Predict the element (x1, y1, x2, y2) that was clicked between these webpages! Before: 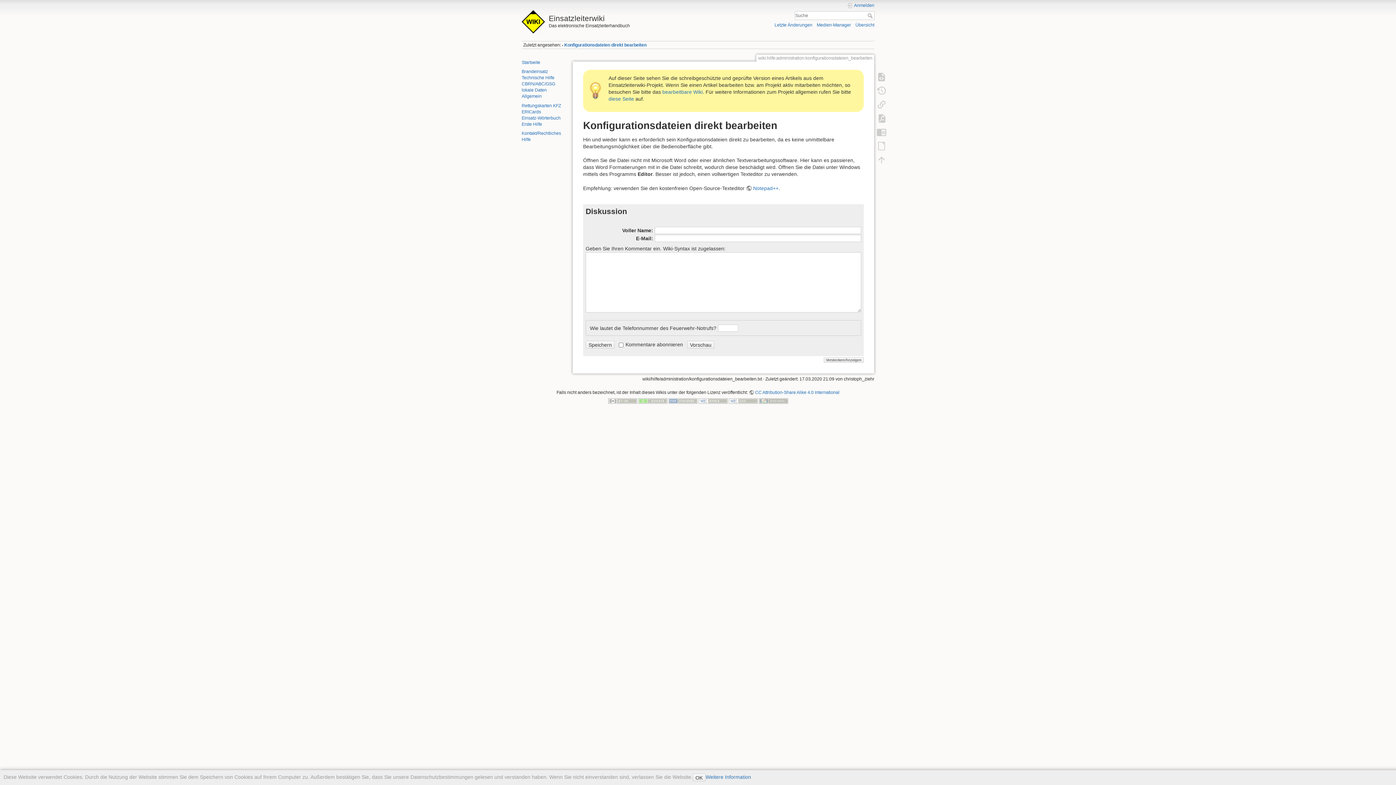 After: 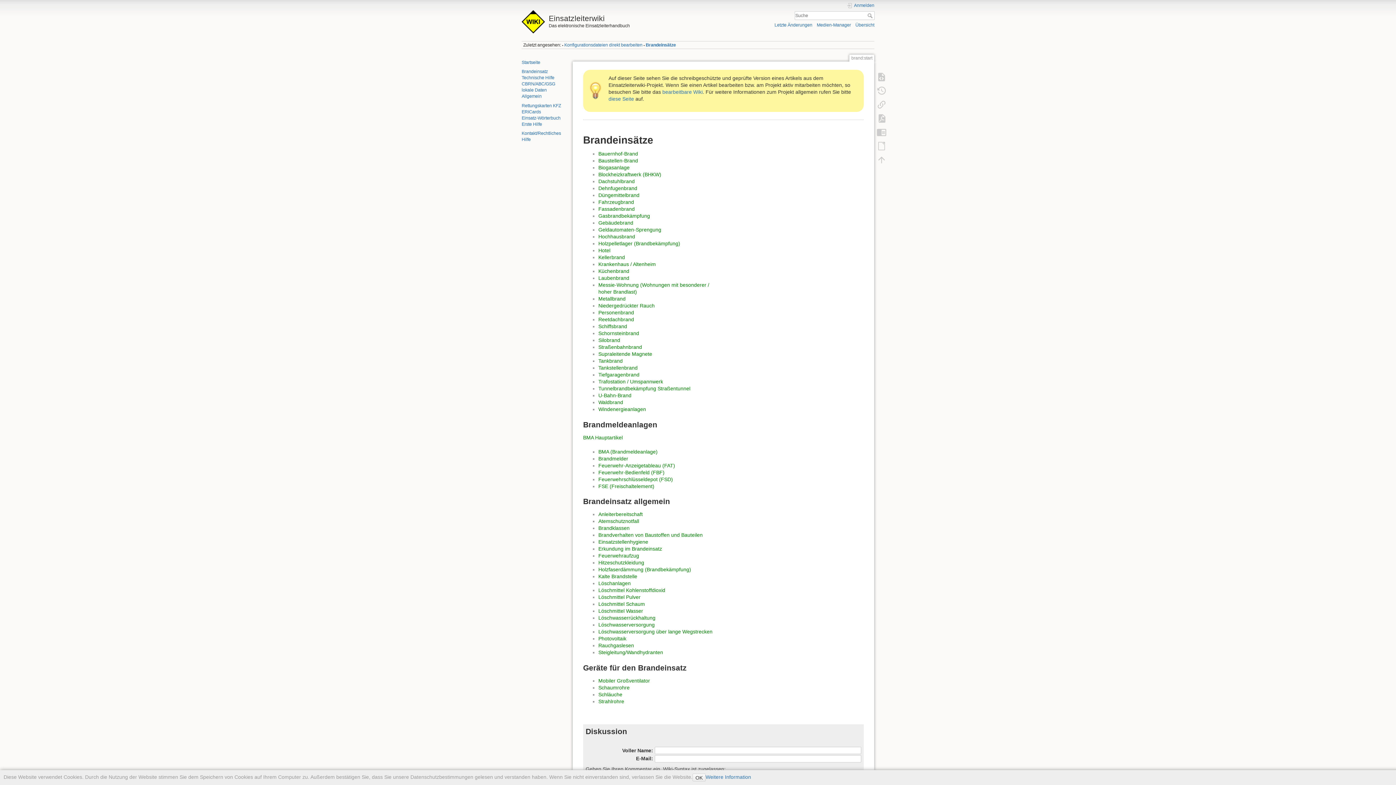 Action: label: Brandeinsatz bbox: (521, 69, 548, 74)